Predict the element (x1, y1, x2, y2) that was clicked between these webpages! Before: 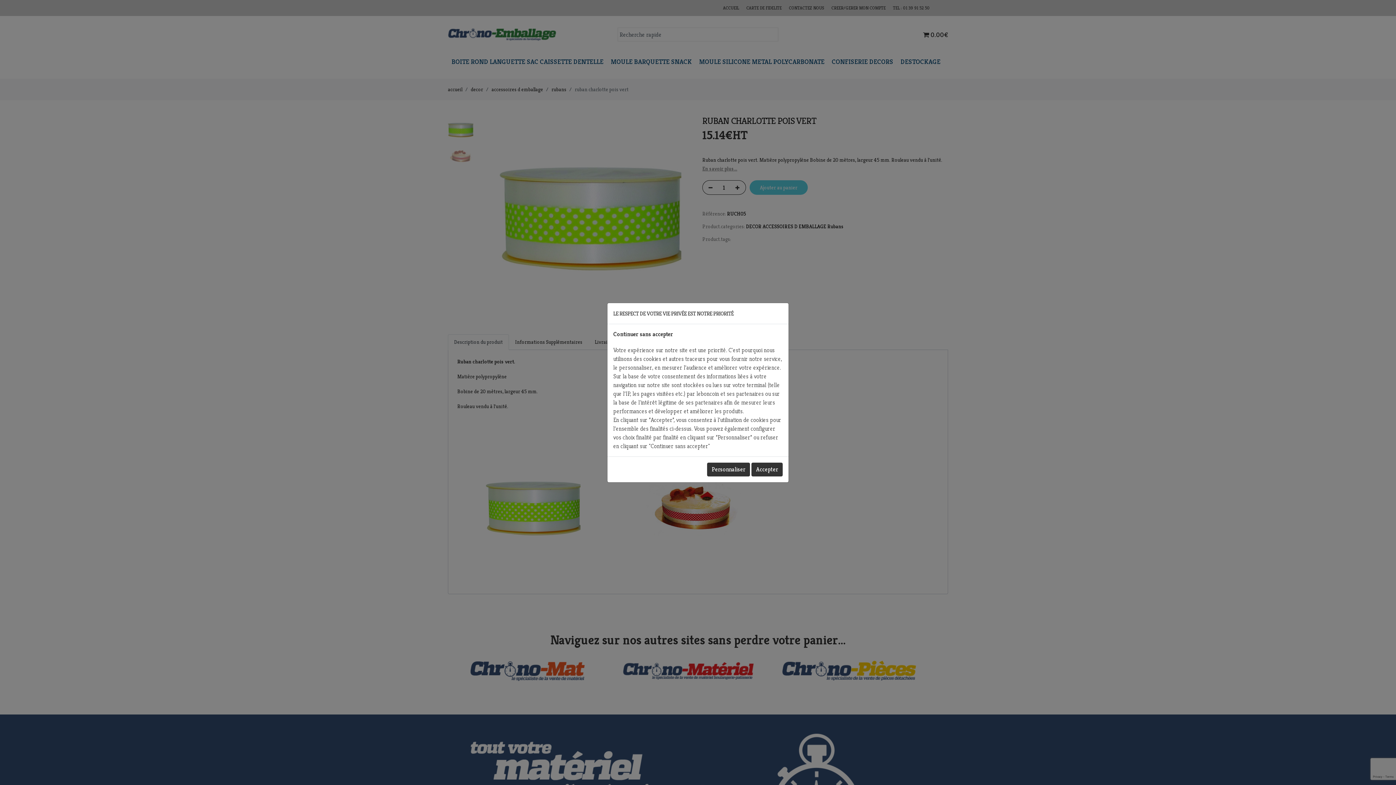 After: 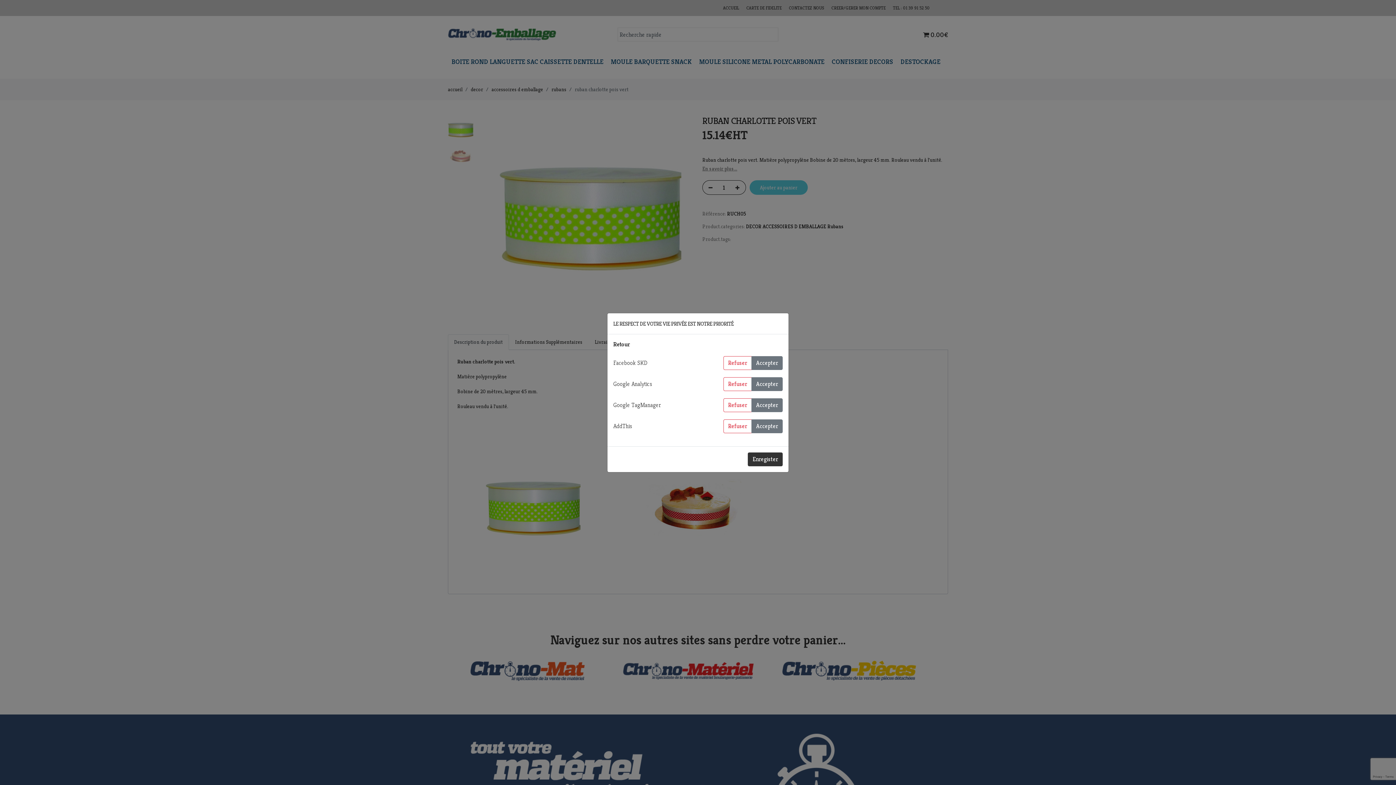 Action: label: Personnaliser bbox: (707, 462, 750, 476)